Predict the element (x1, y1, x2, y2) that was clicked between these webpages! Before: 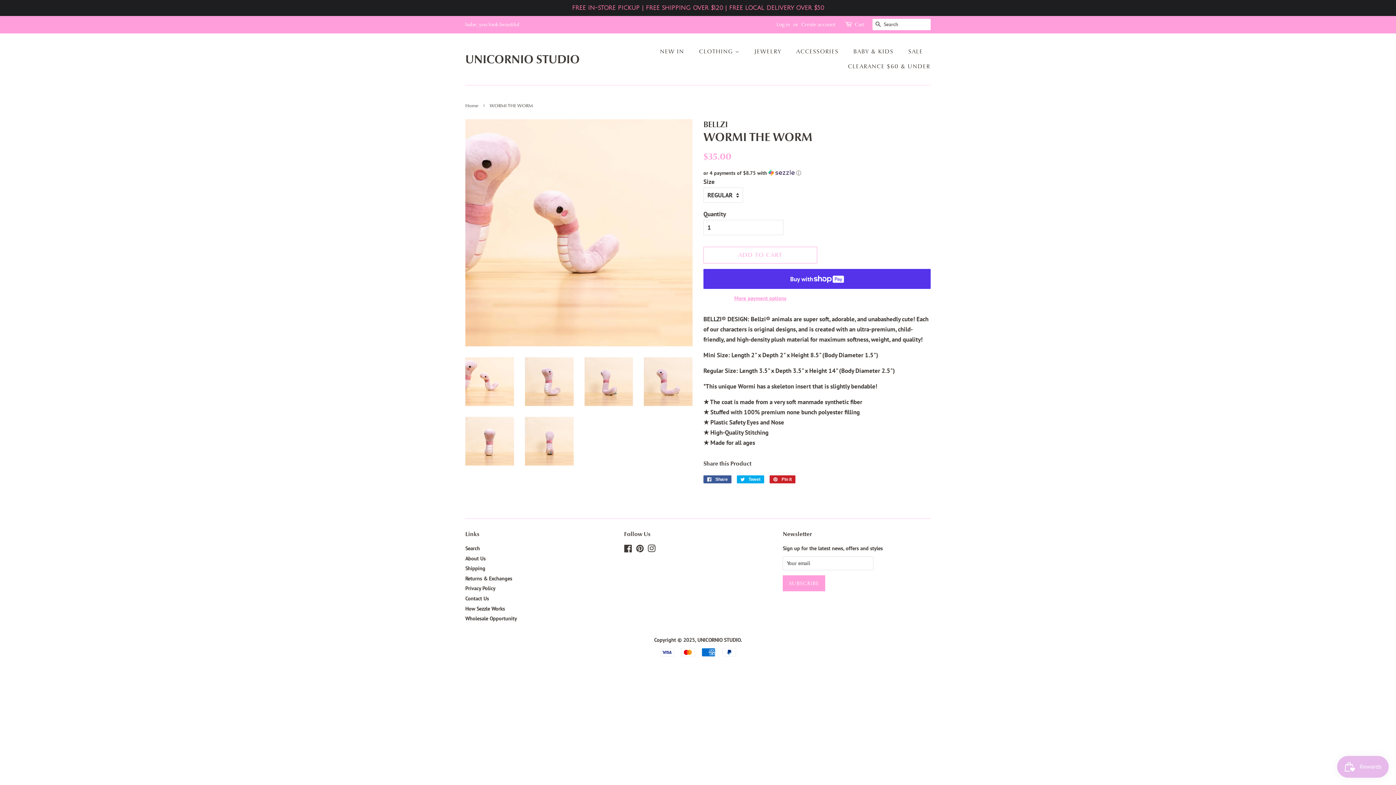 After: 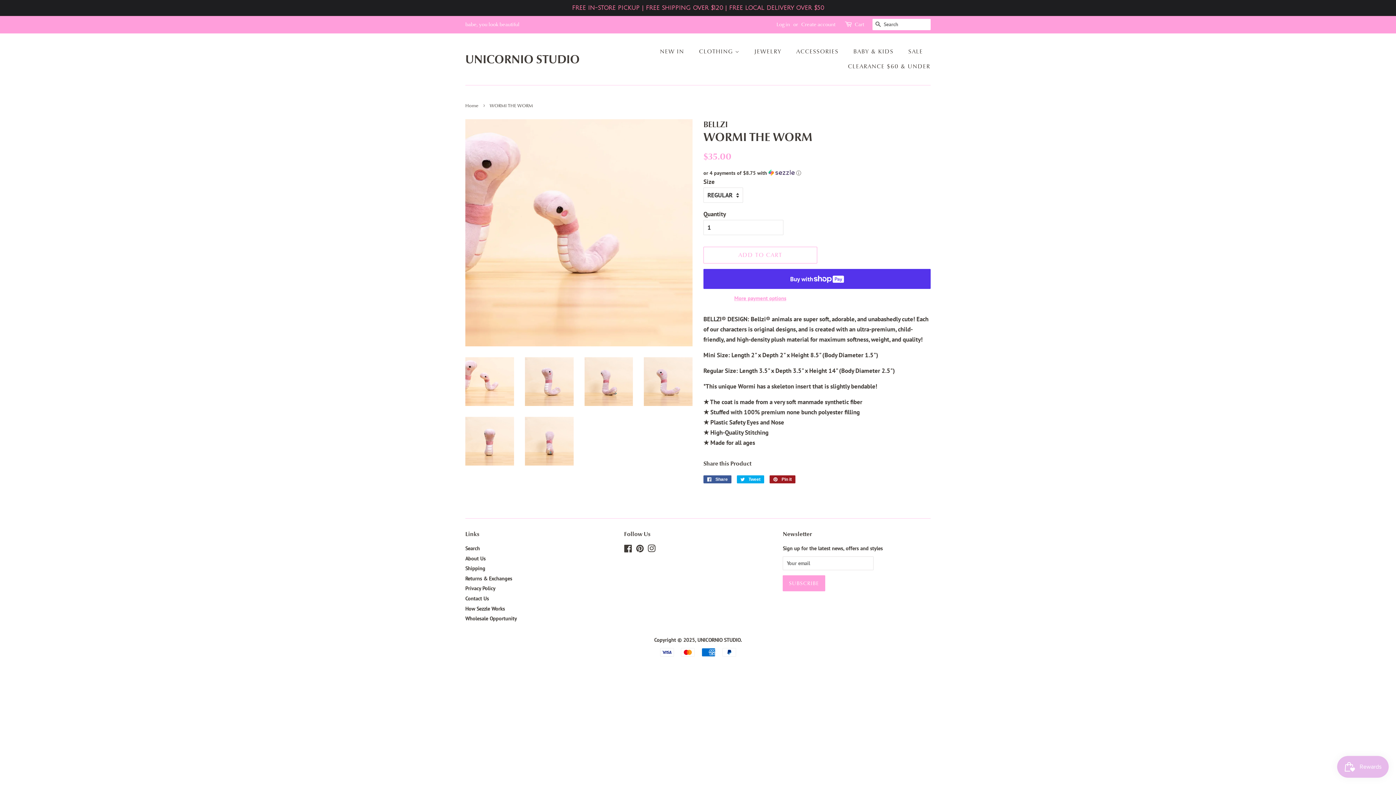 Action: label:  Pin it
Pin on Pinterest bbox: (769, 475, 795, 483)